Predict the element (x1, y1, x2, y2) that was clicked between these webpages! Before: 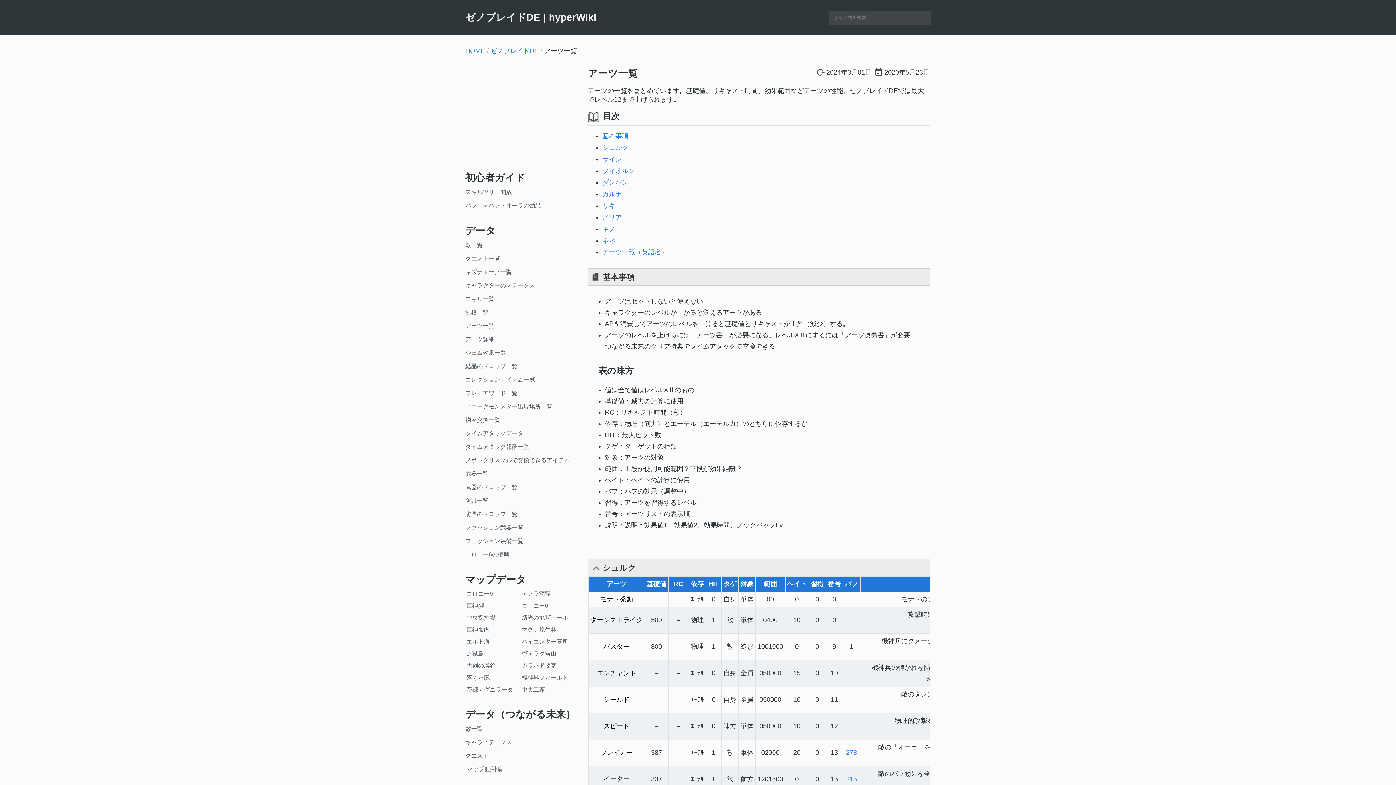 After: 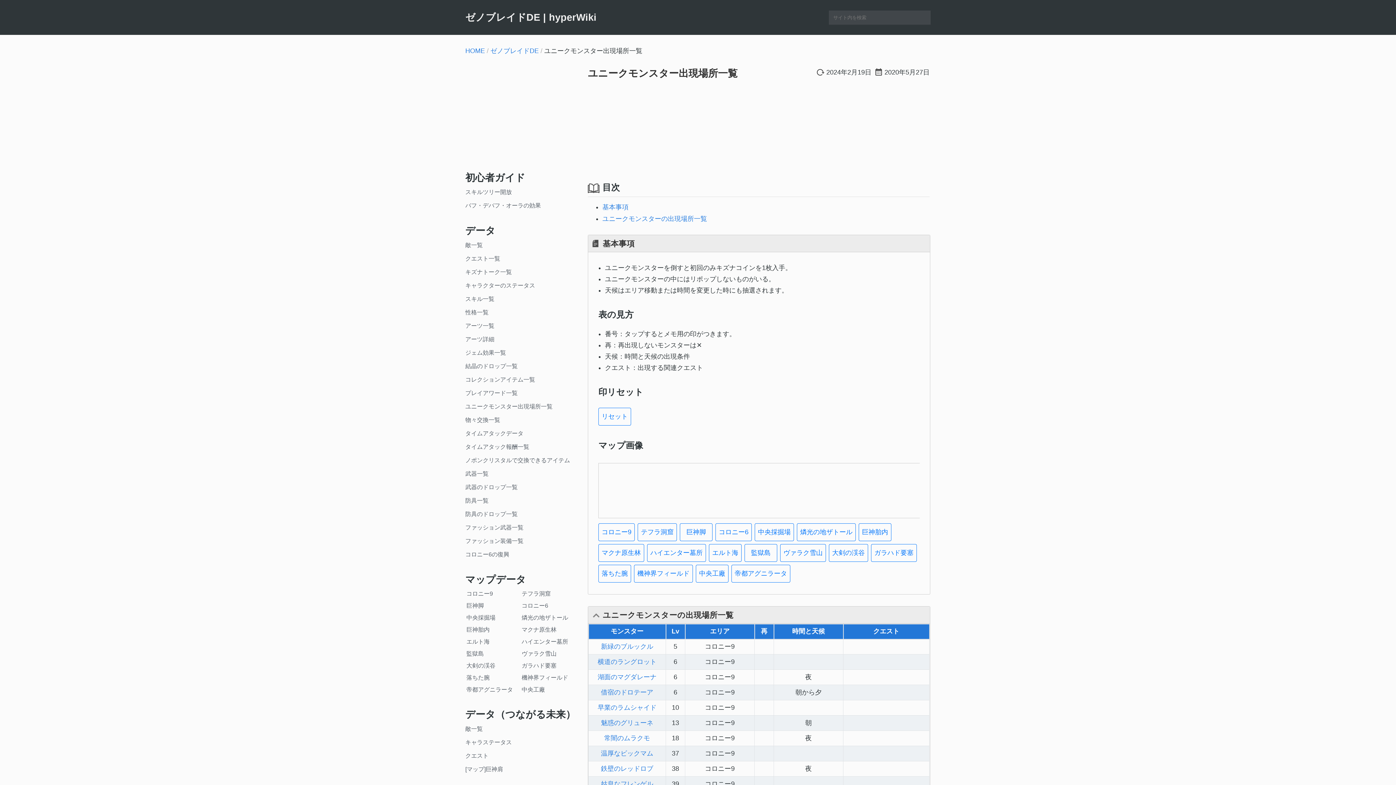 Action: label: ユニークモンスター出現場所一覧 bbox: (461, 400, 576, 413)